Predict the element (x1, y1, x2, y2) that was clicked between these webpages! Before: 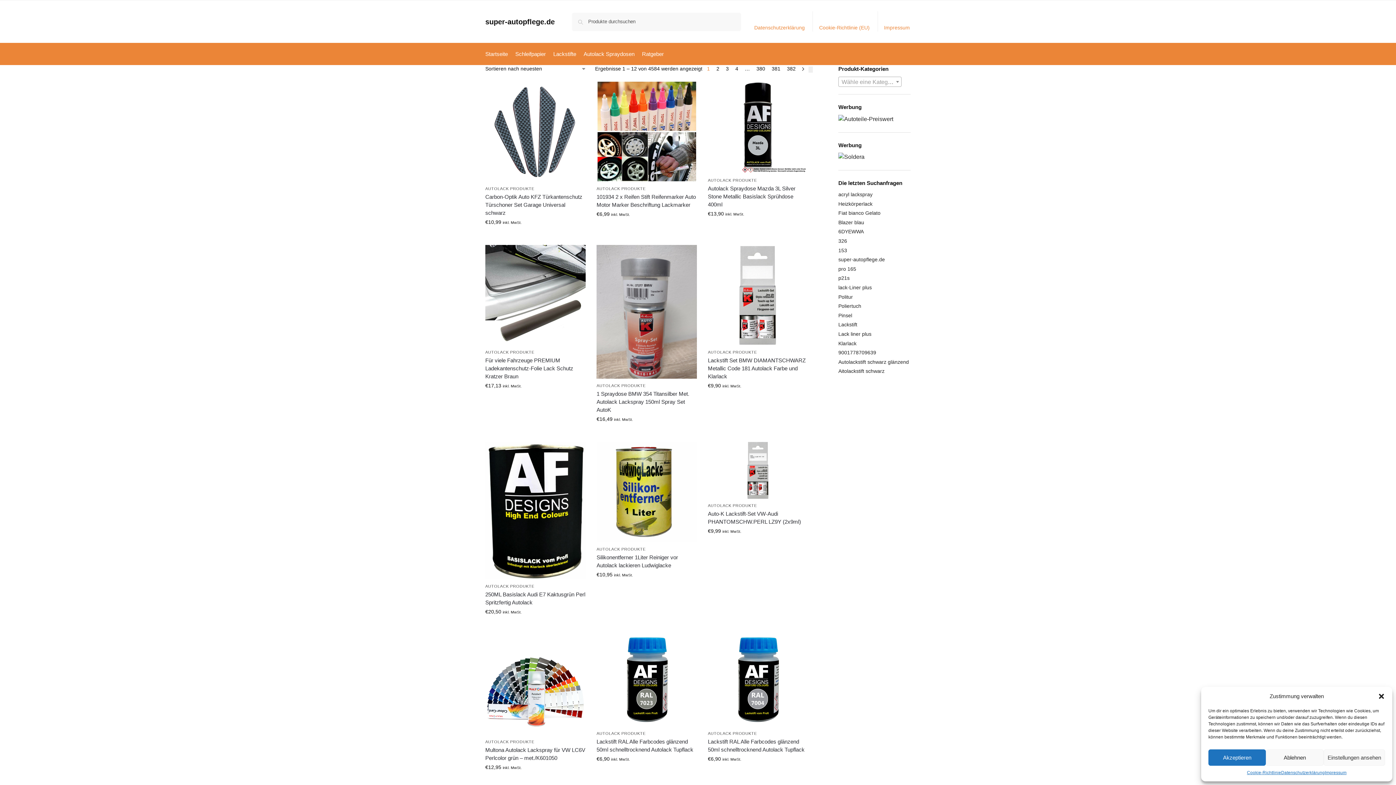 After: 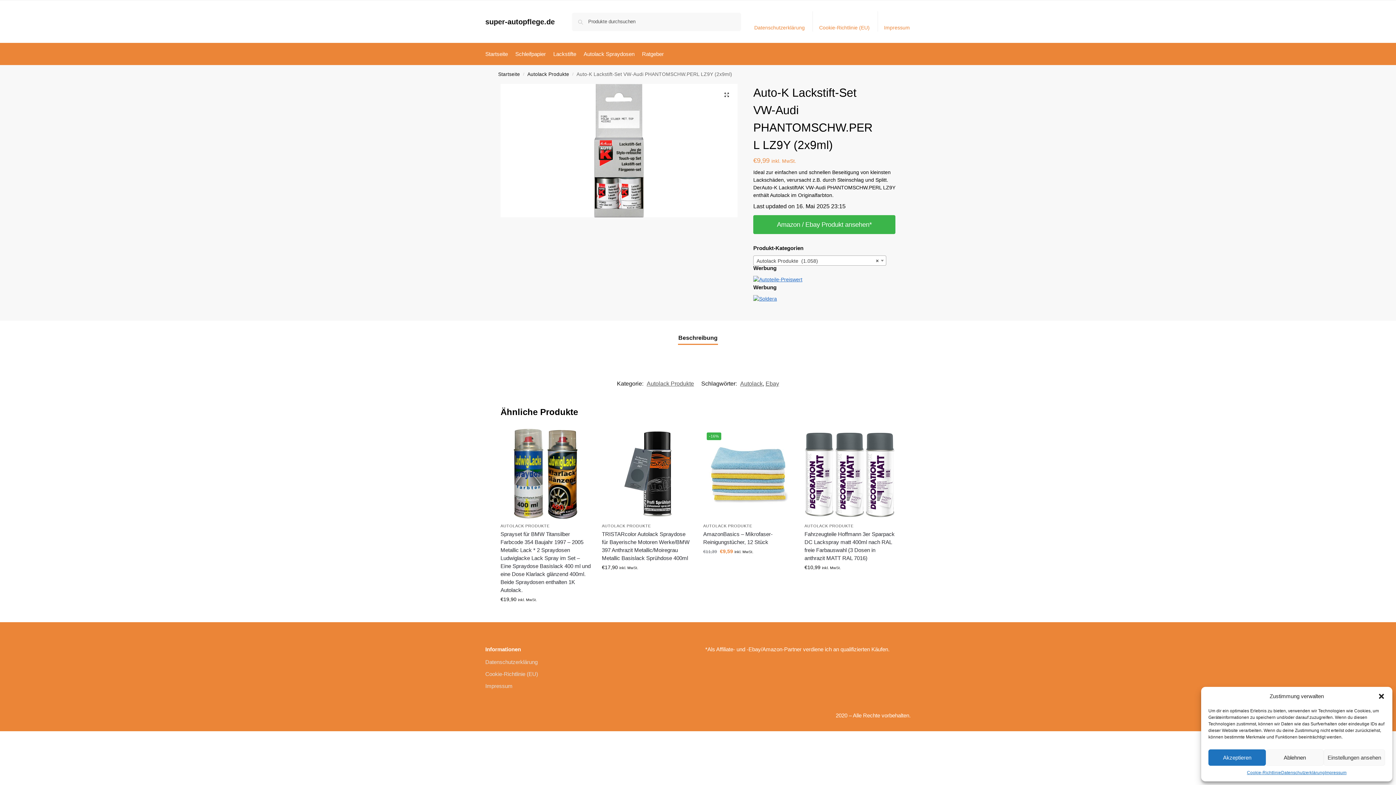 Action: label: Auto-K Lackstift-Set VW-Audi PHANTOMSCHW.PERL LZ9Y (2x9ml) bbox: (708, 510, 808, 526)